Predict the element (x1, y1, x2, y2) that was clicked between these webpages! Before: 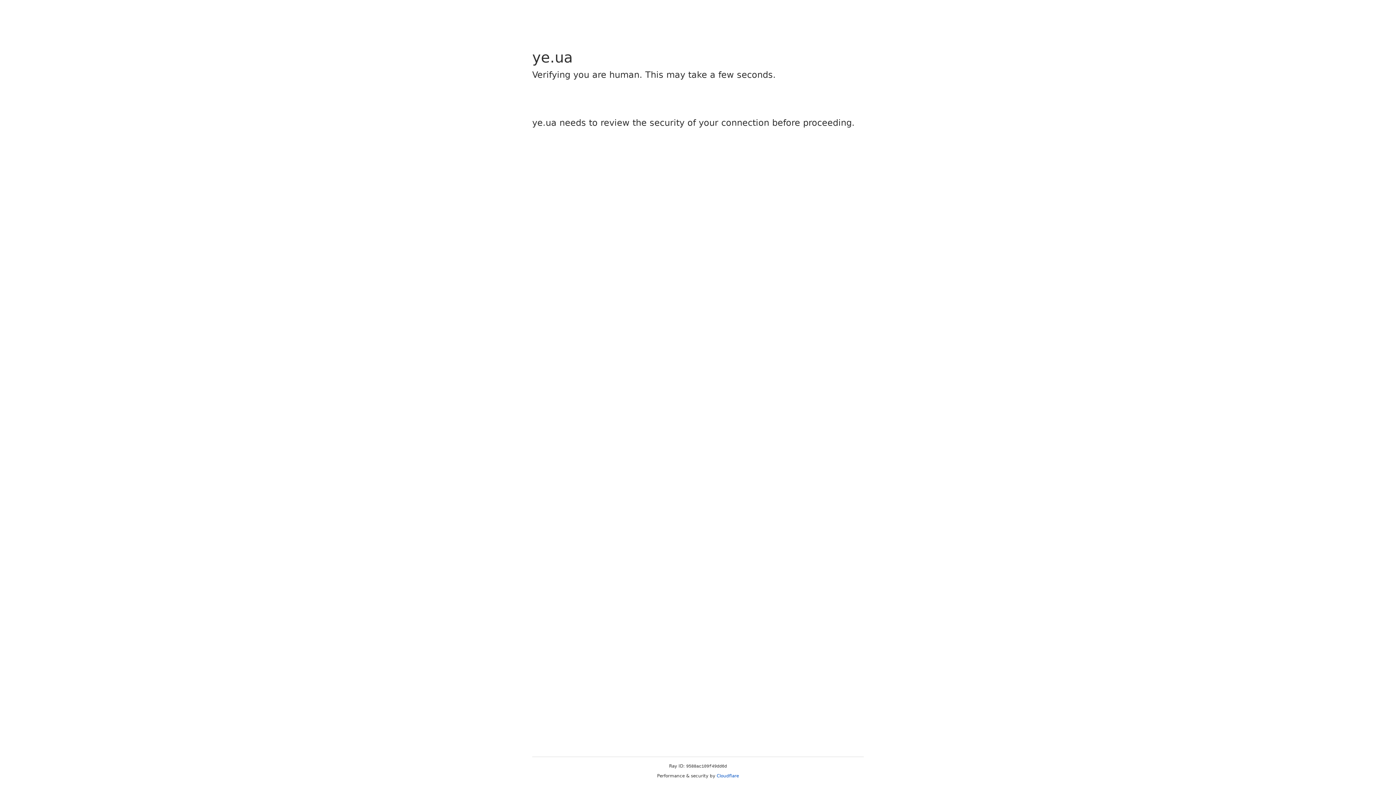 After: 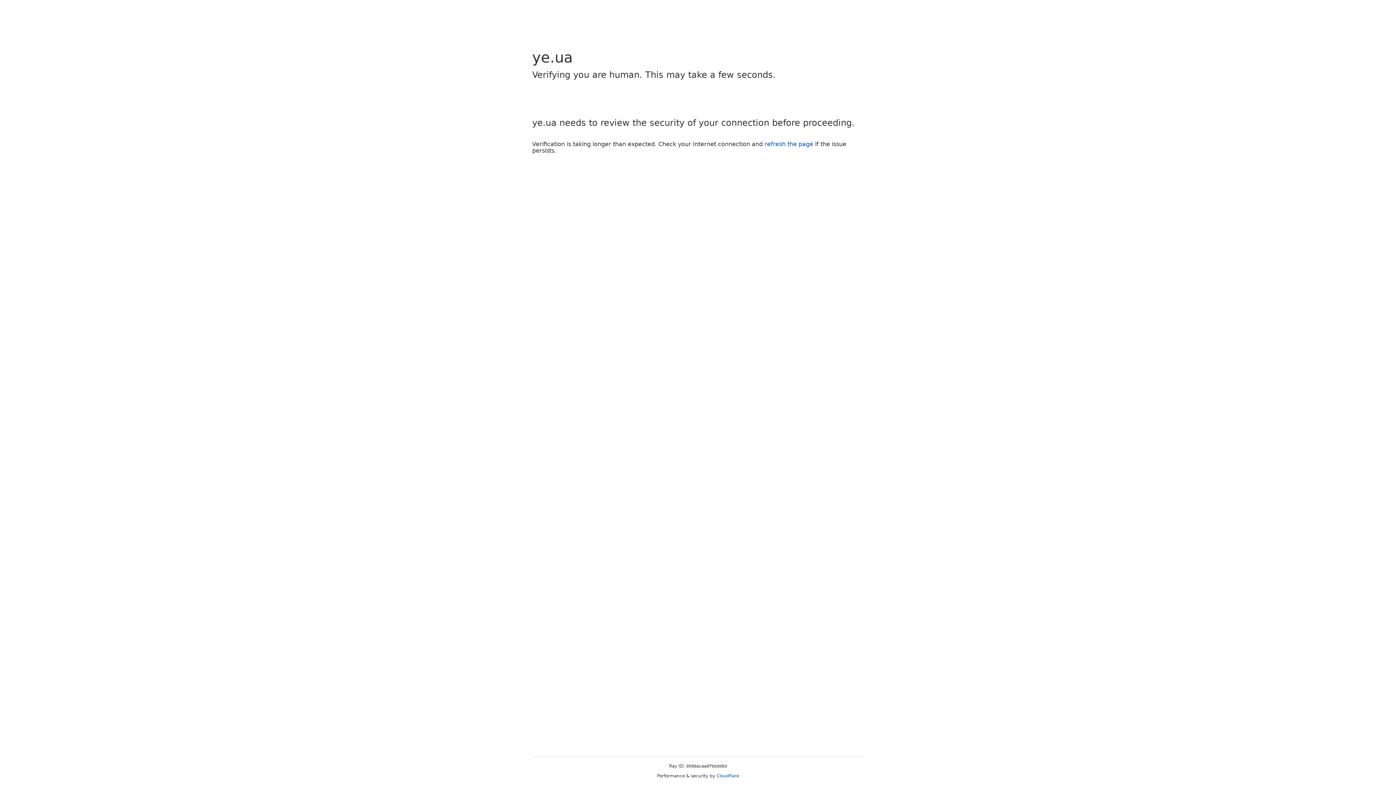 Action: bbox: (716, 773, 739, 778) label: Cloudflare